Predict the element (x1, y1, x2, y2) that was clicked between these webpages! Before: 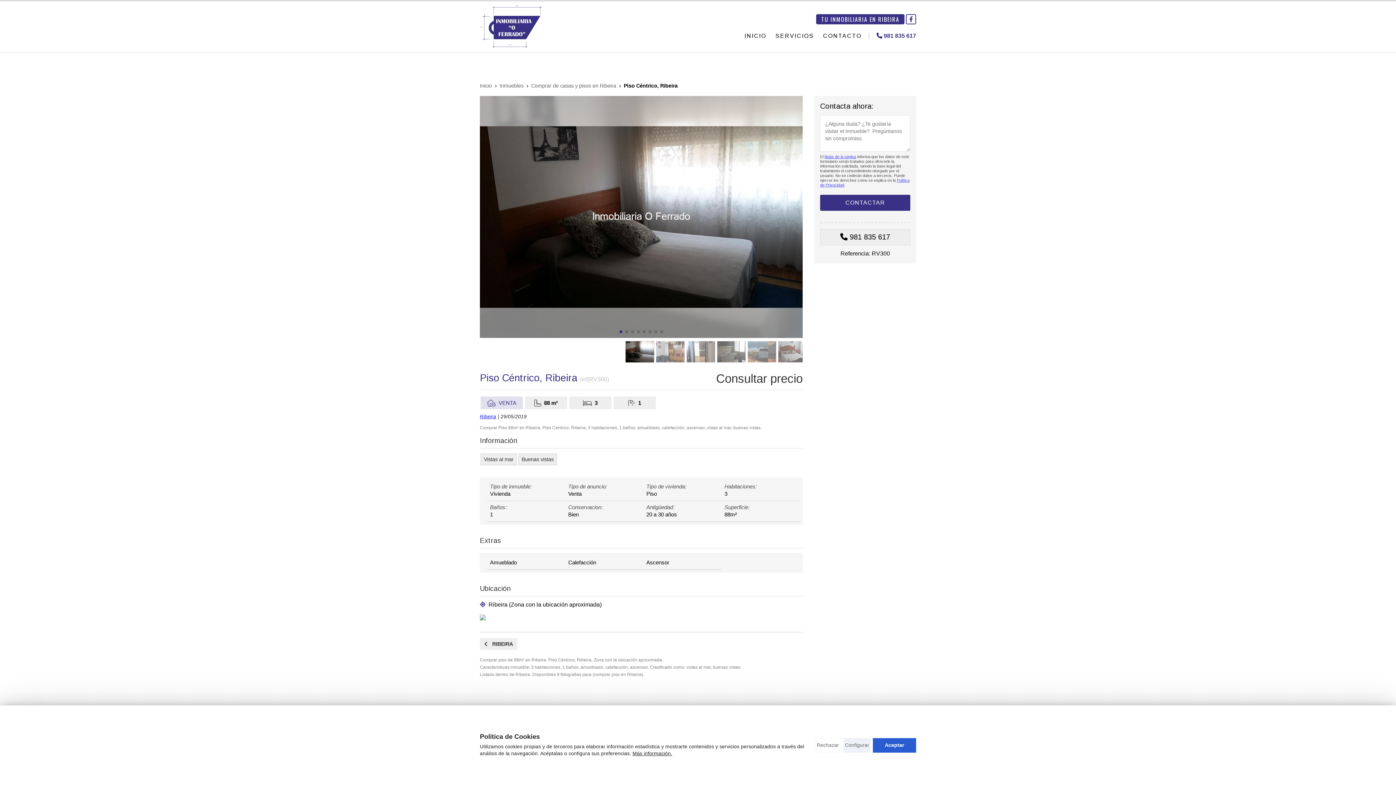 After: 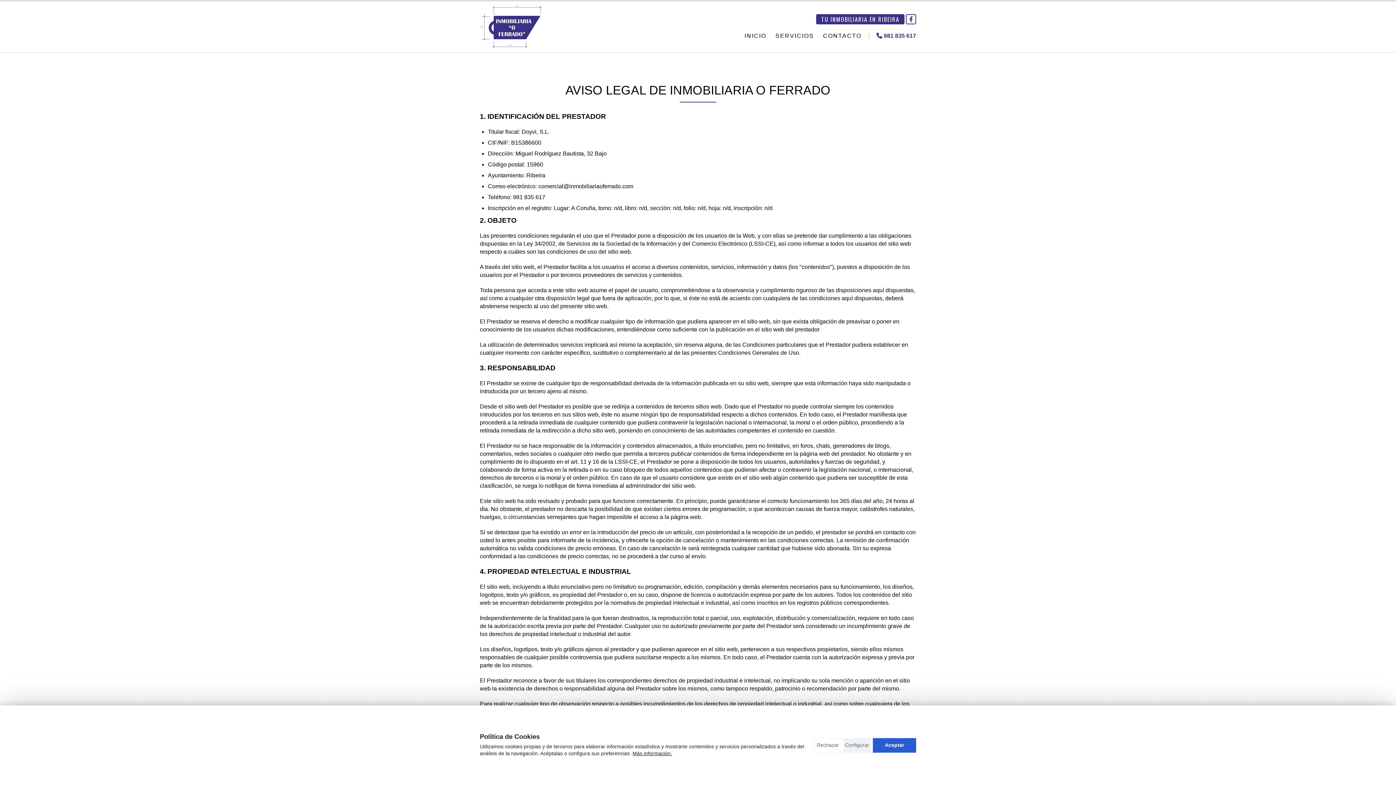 Action: bbox: (824, 154, 856, 159) label: titular de la página